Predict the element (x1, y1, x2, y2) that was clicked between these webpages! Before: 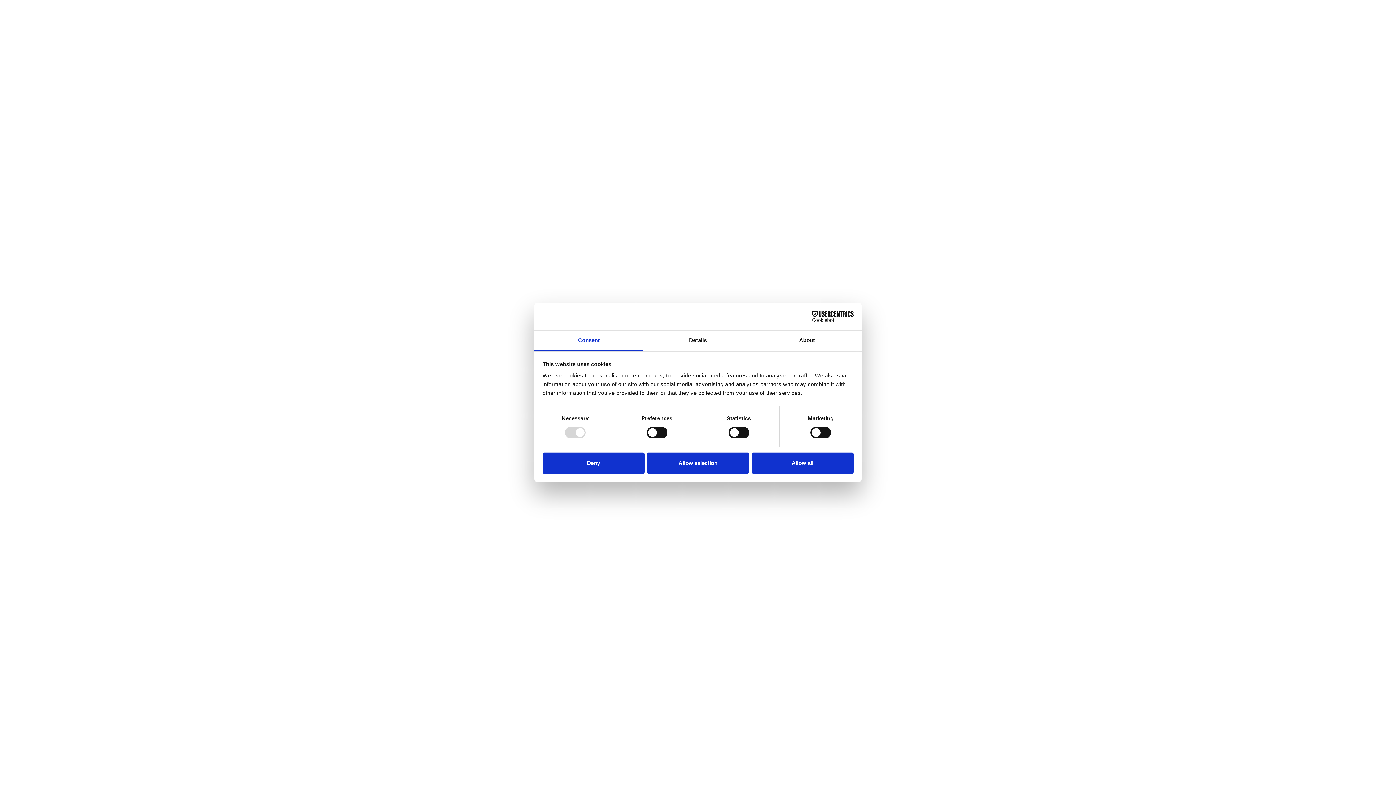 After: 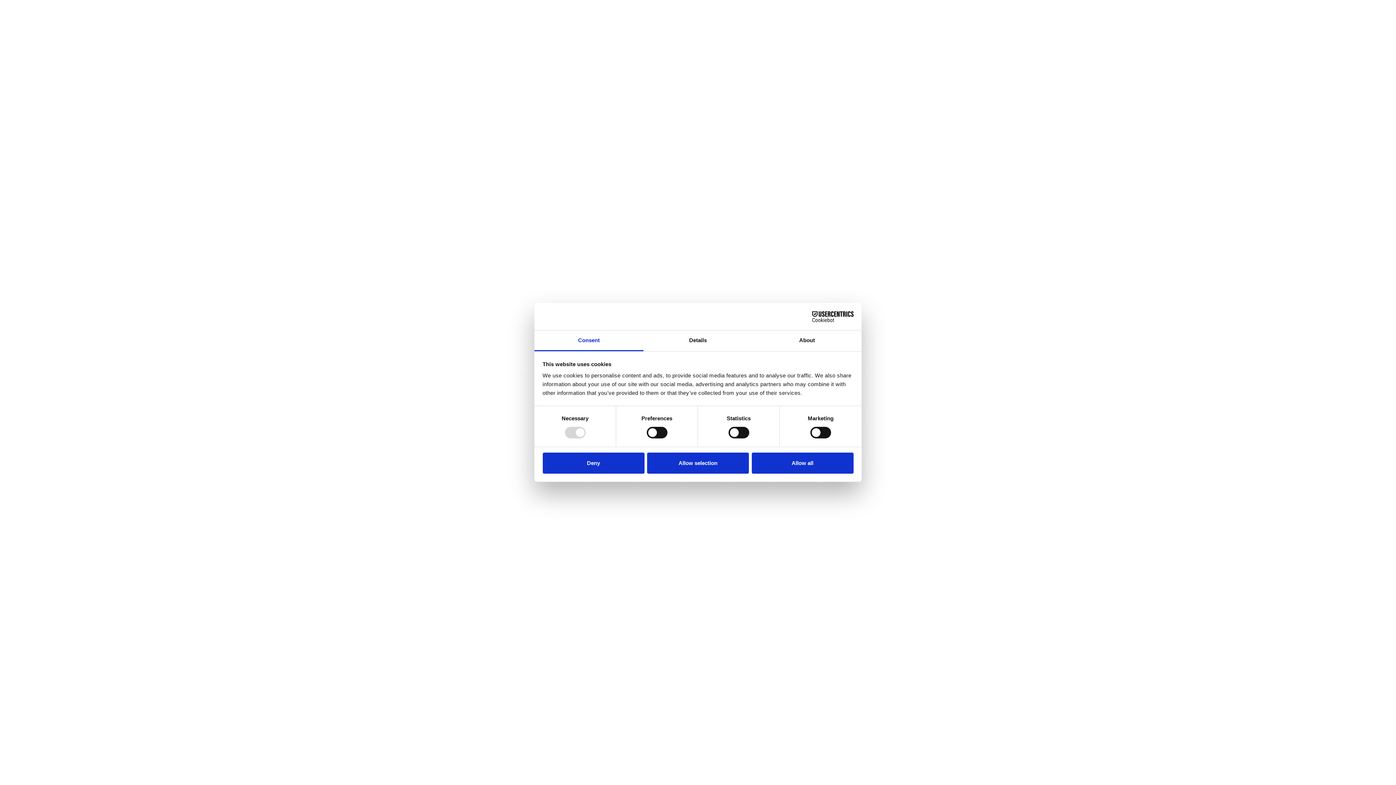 Action: bbox: (790, 311, 853, 322) label: Cookiebot - opens in a new window